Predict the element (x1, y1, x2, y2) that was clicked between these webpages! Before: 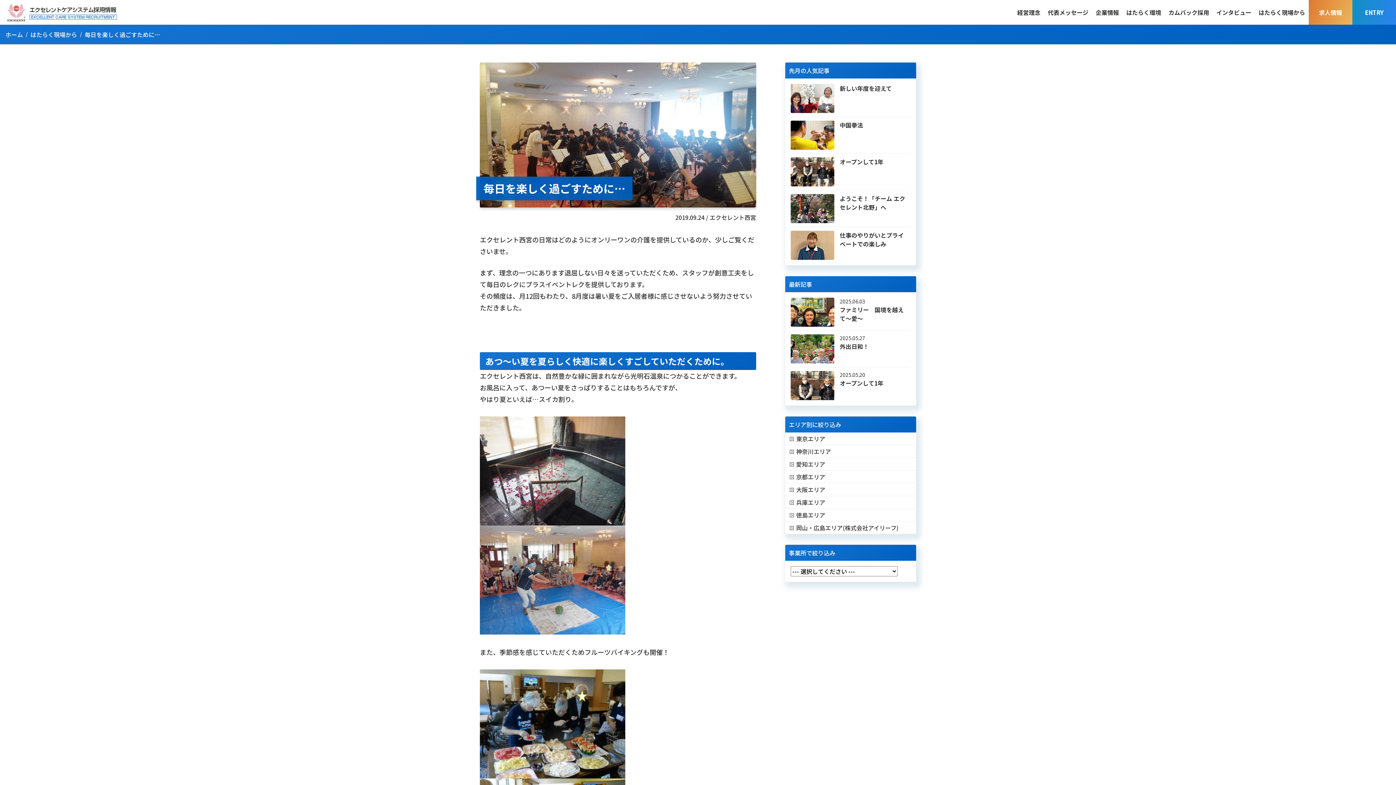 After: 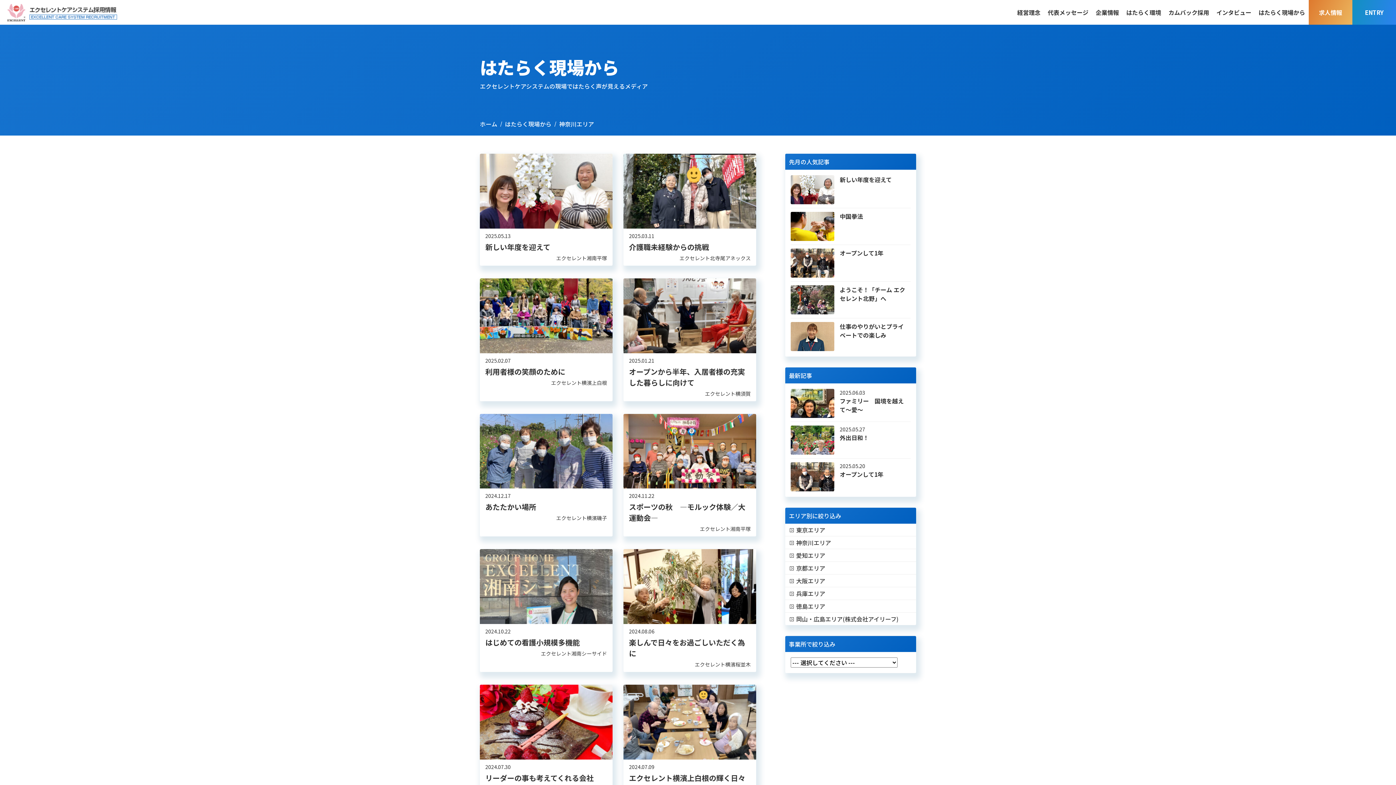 Action: bbox: (787, 445, 833, 457) label:  神奈川エリア